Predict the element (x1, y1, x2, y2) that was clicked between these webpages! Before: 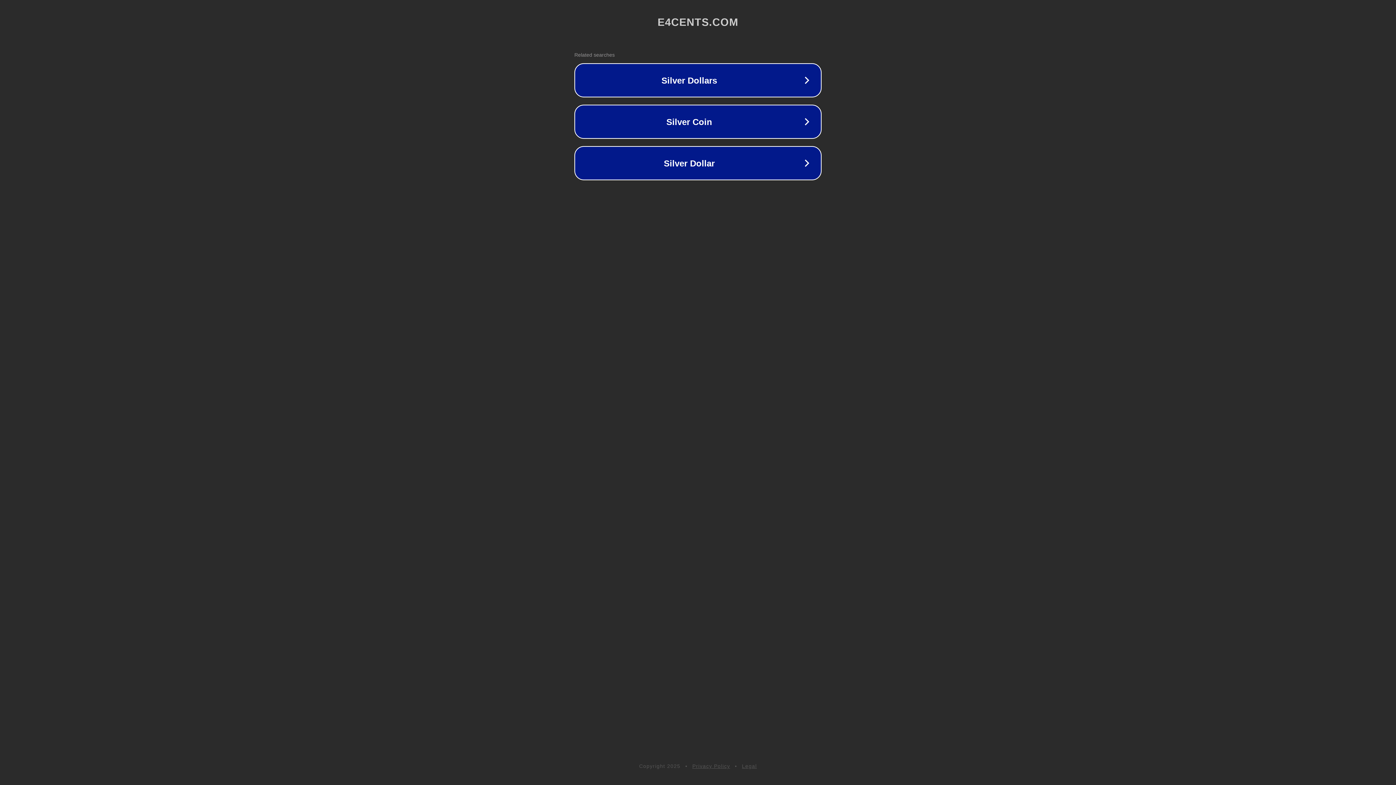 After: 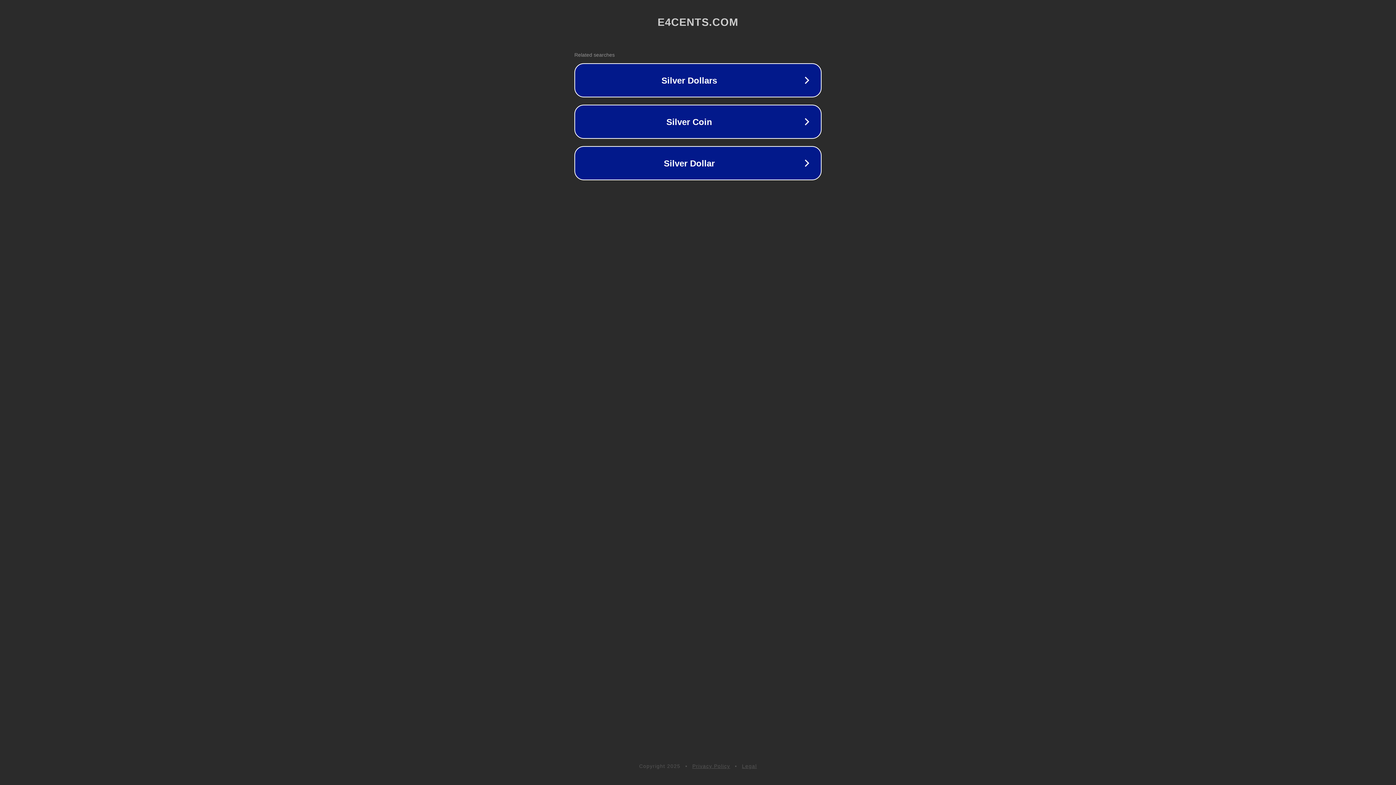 Action: bbox: (692, 763, 730, 769) label: Privacy Policy